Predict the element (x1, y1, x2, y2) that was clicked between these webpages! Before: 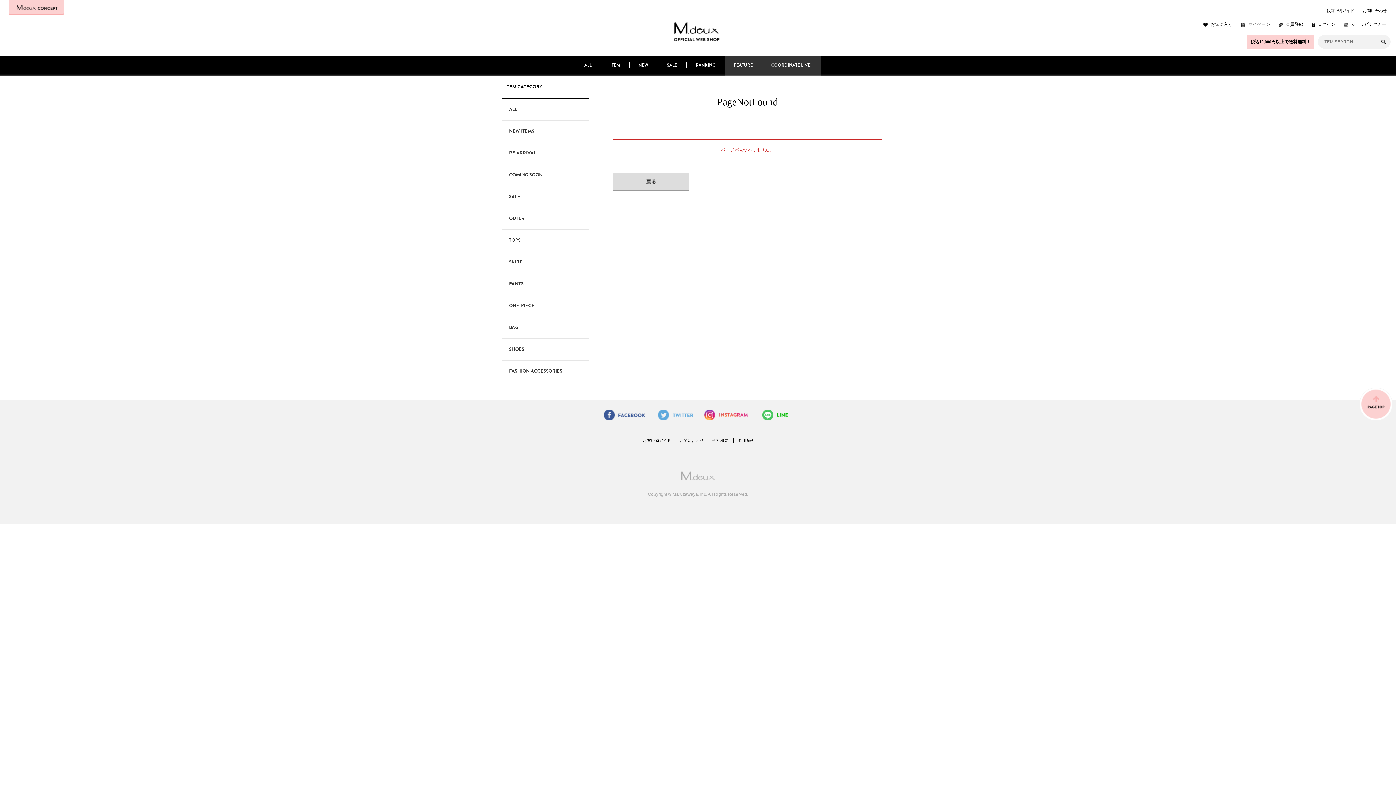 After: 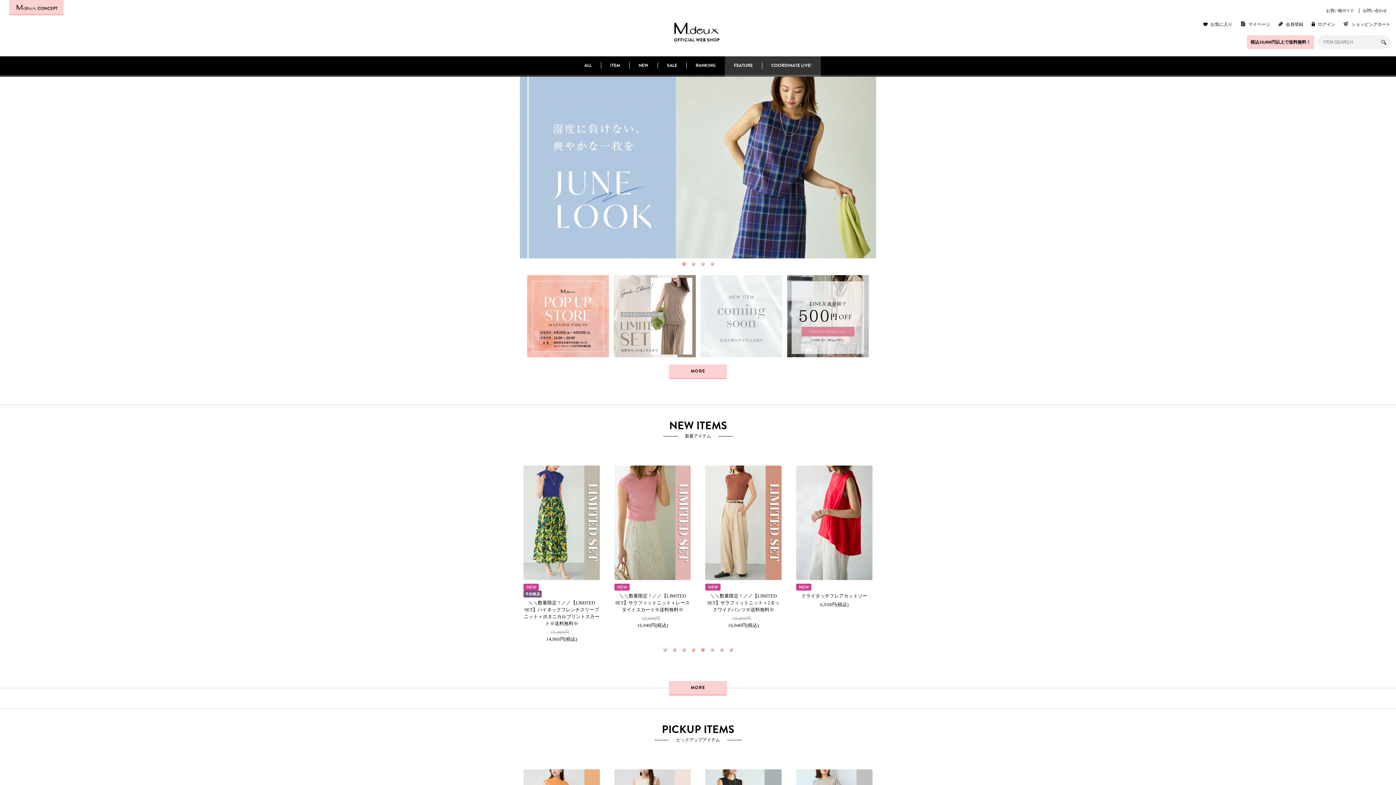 Action: bbox: (674, 22, 720, 28)